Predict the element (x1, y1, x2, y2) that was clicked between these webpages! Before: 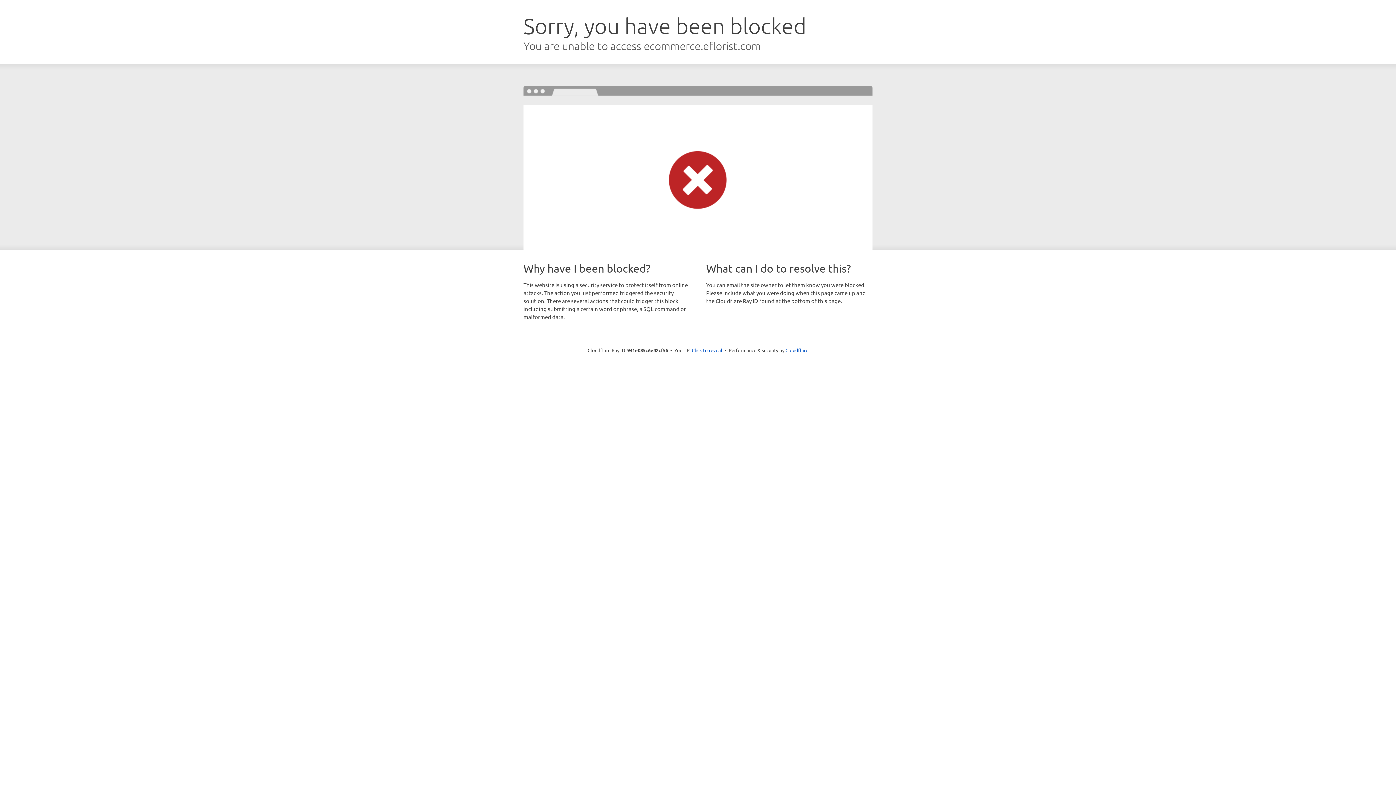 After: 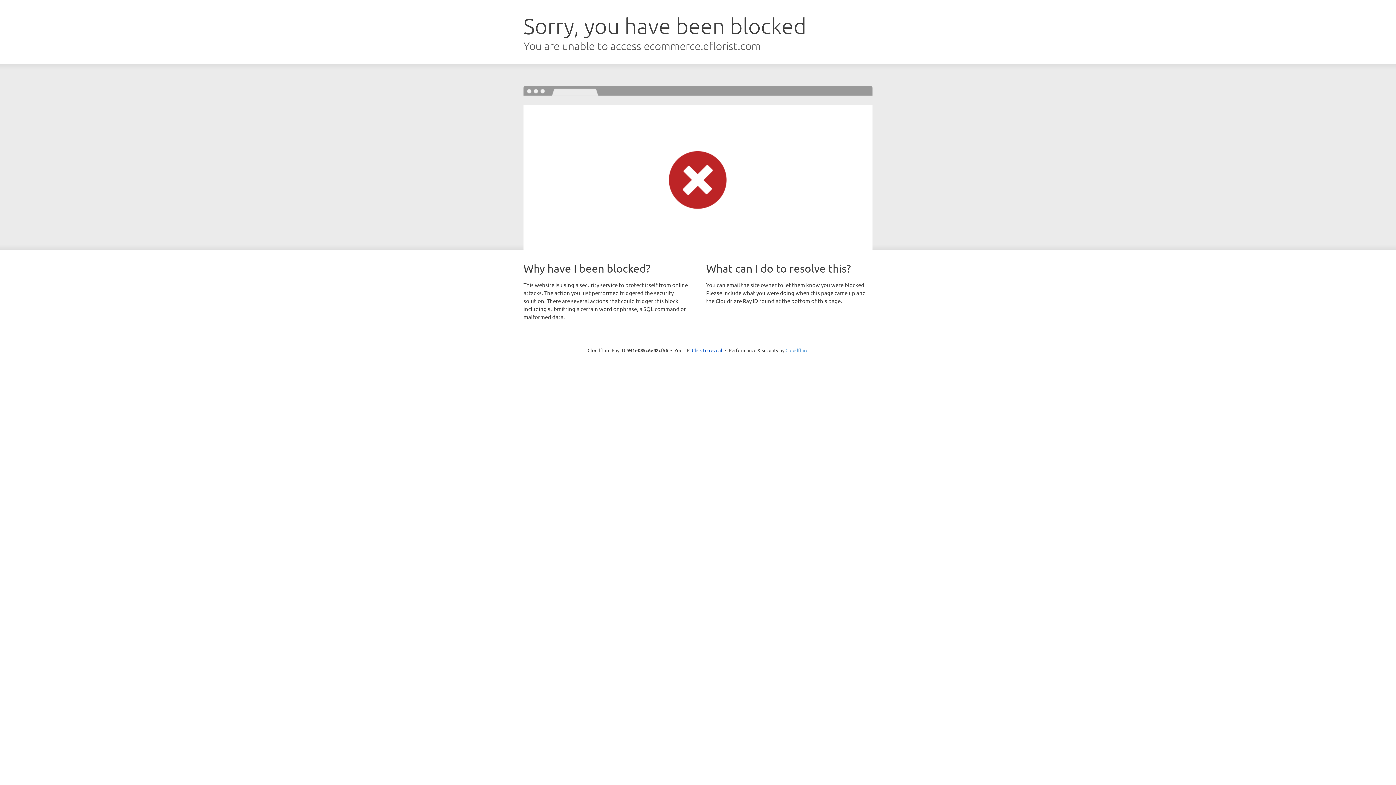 Action: bbox: (785, 347, 808, 353) label: Cloudflare